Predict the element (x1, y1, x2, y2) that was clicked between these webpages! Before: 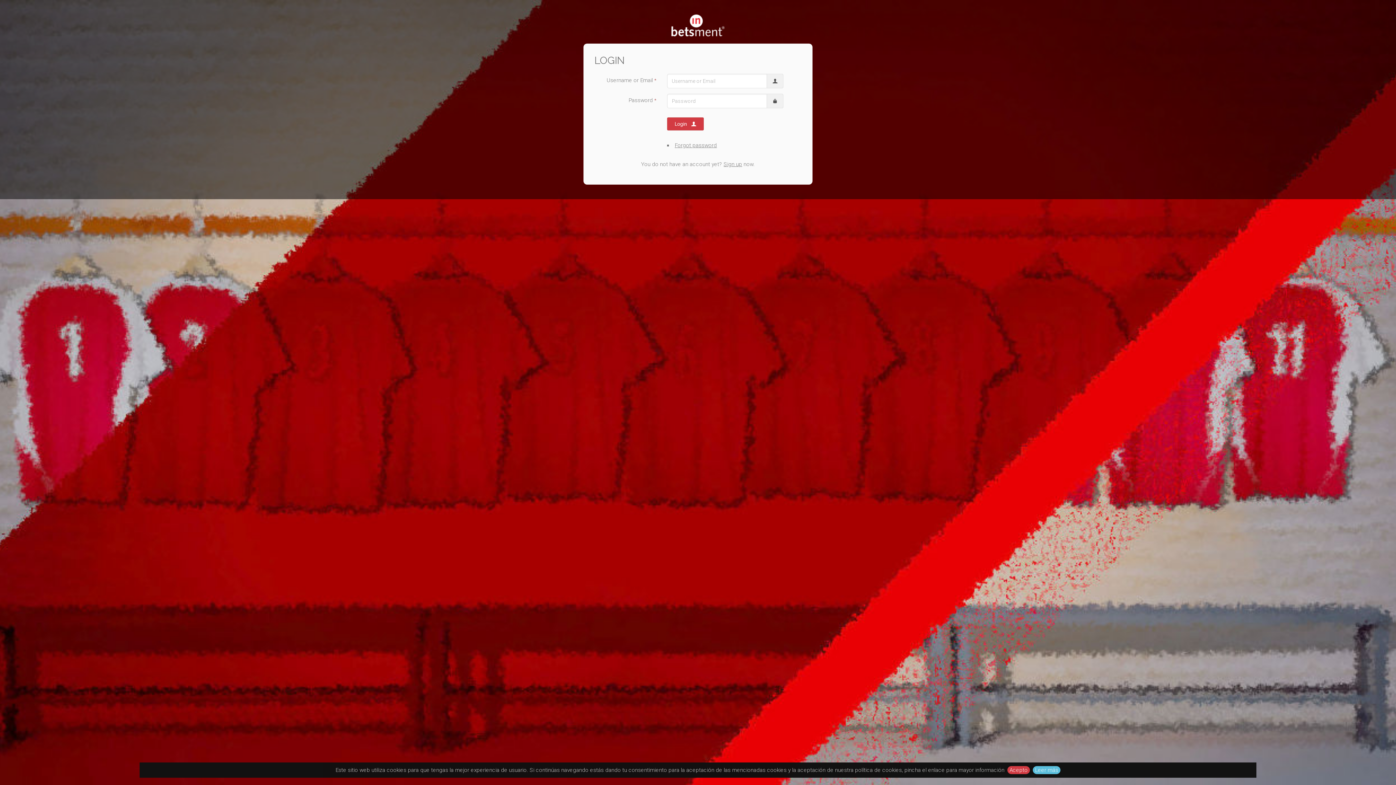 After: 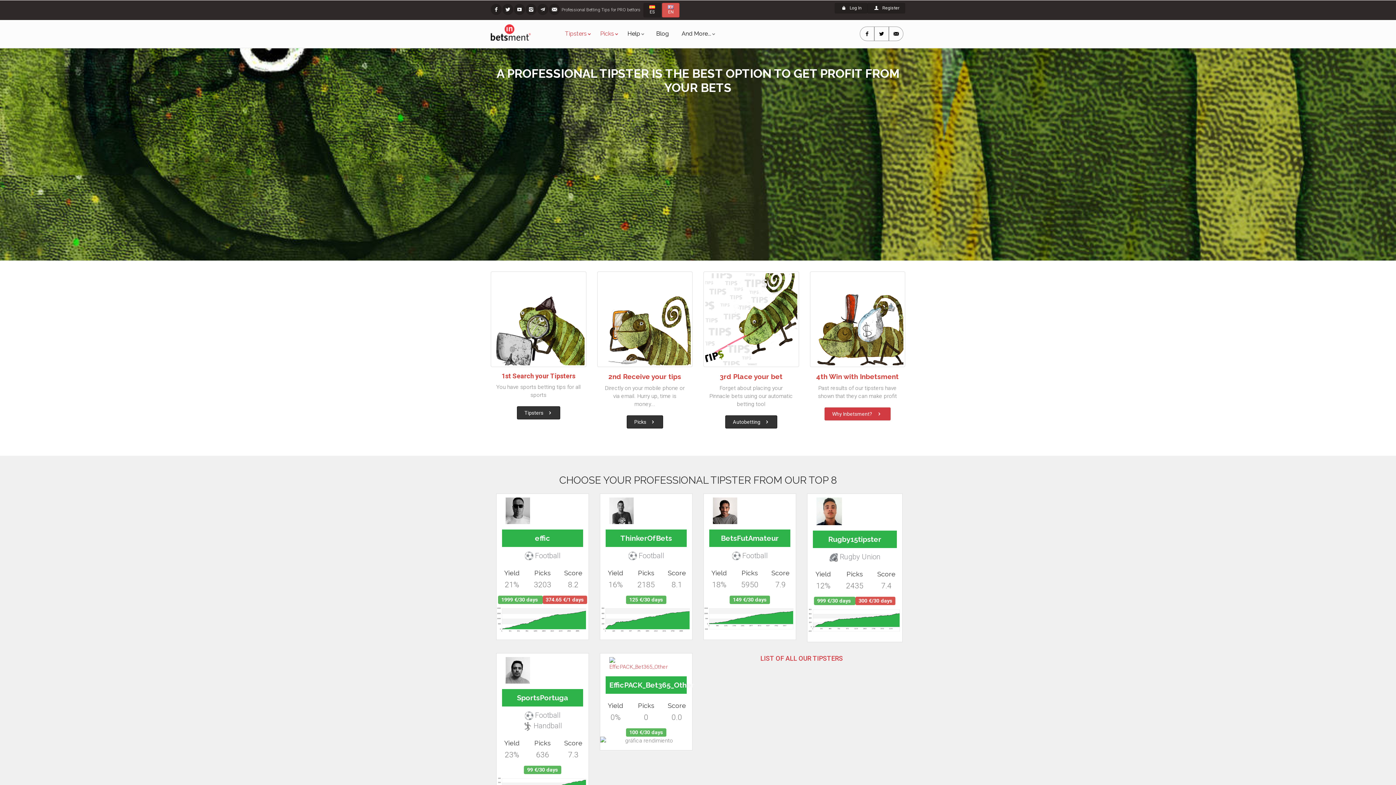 Action: bbox: (671, 19, 724, 29)